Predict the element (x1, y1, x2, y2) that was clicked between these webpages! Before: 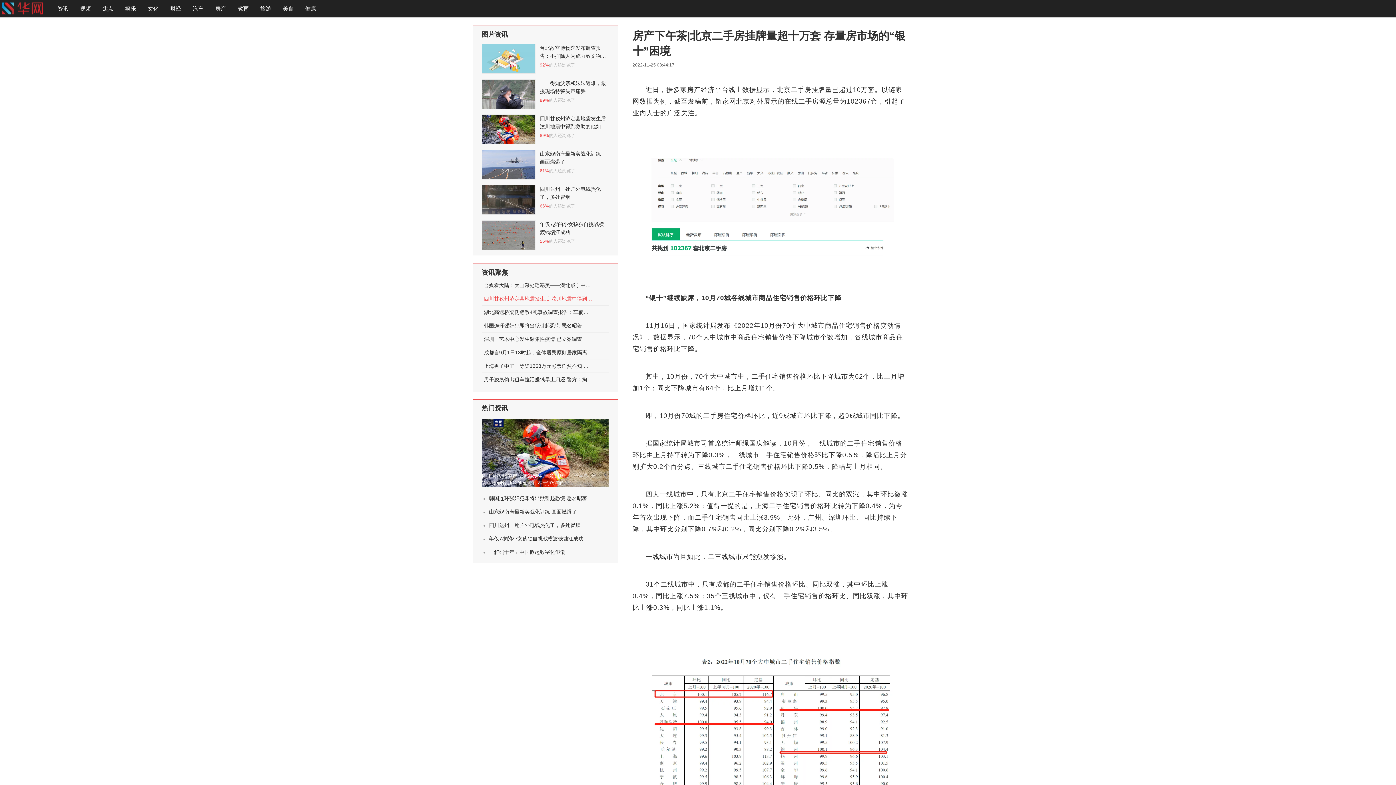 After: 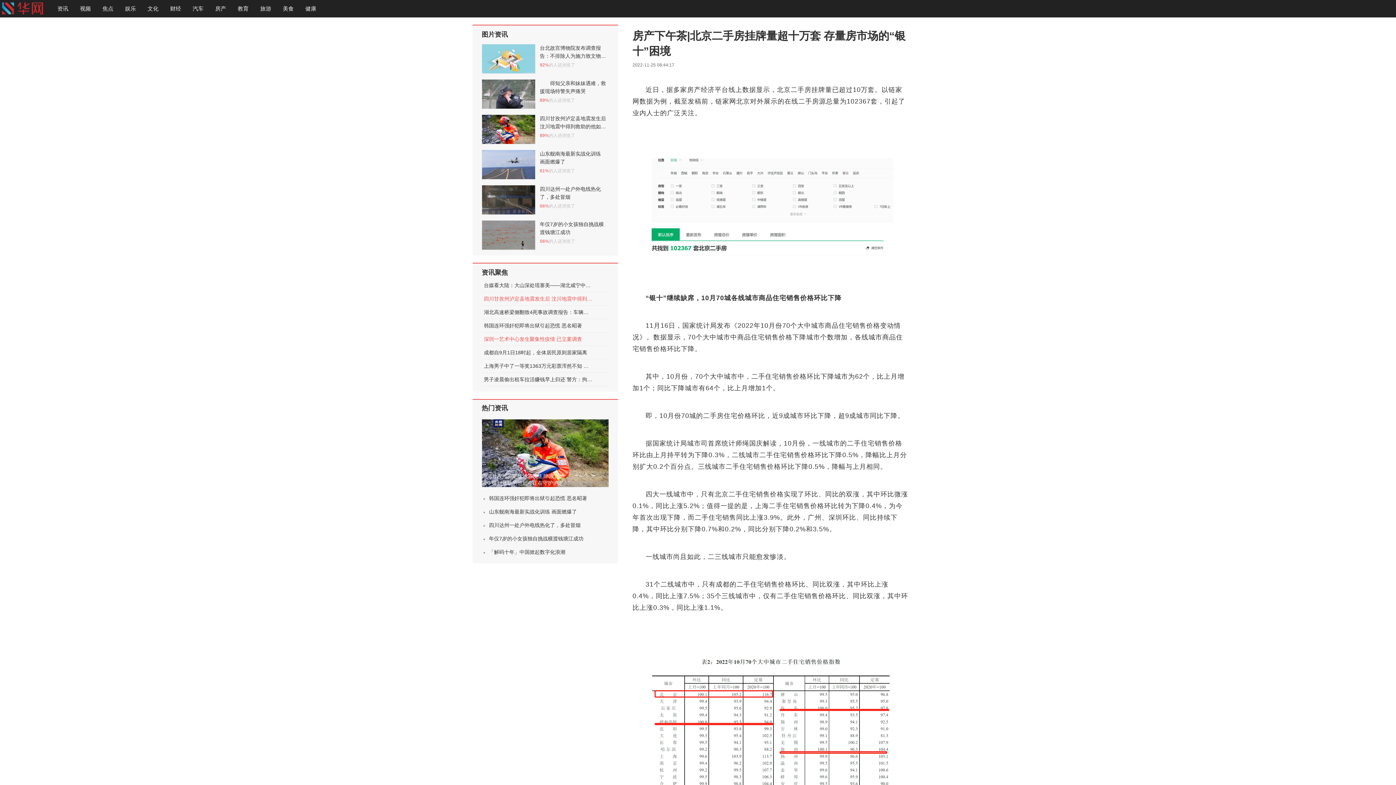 Action: label: 深圳一艺术中心发生聚集性疫情 已立案调查 bbox: (481, 332, 593, 345)